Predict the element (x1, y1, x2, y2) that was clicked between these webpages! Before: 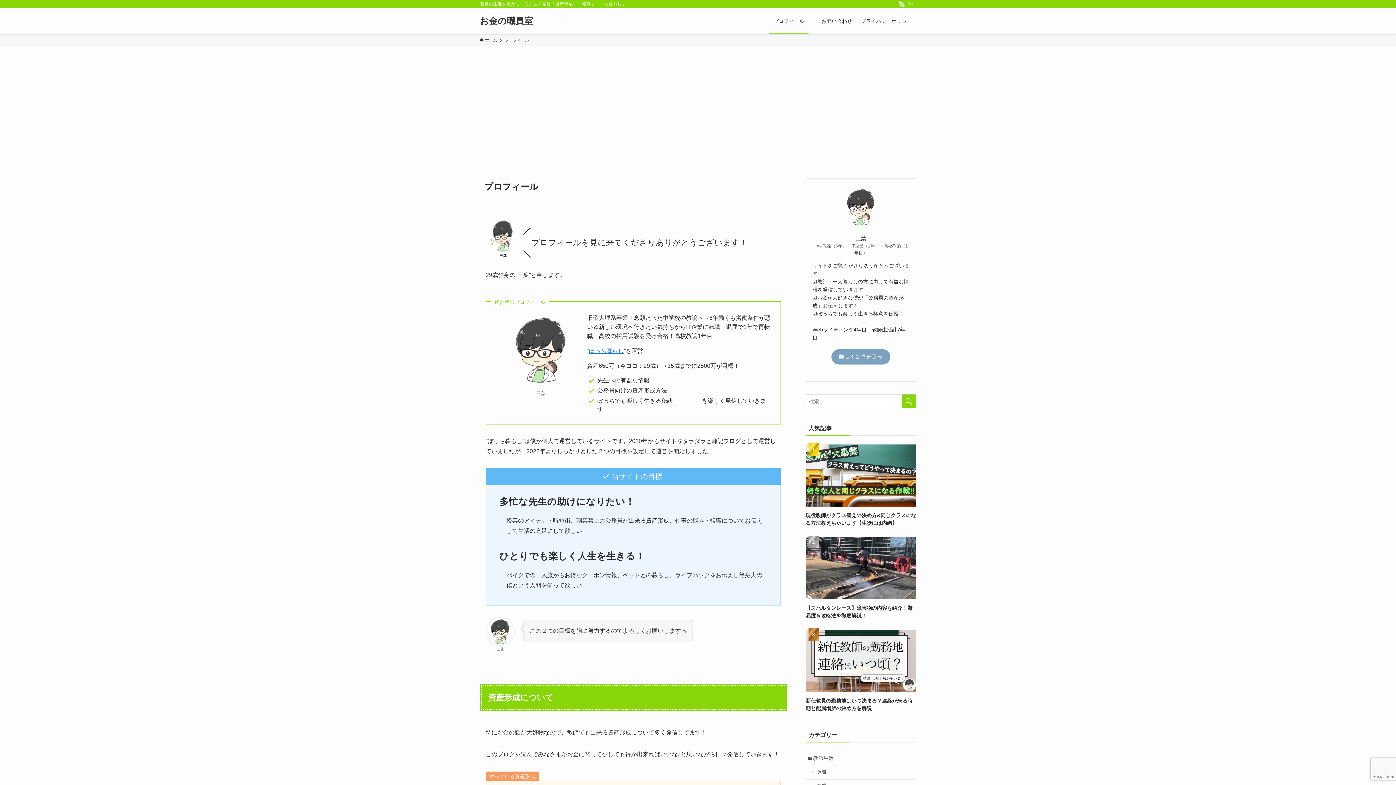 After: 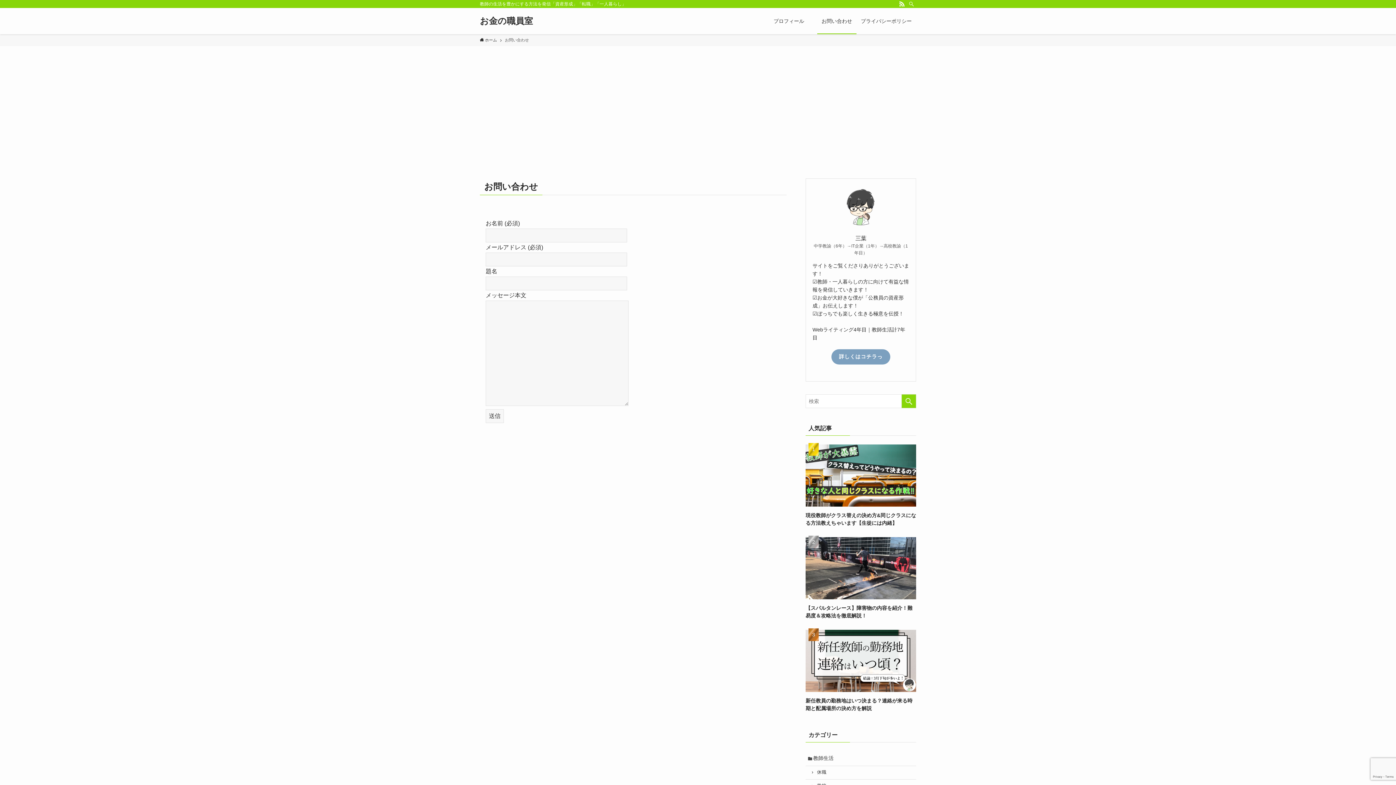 Action: label: お問い合わせ bbox: (817, 8, 856, 34)